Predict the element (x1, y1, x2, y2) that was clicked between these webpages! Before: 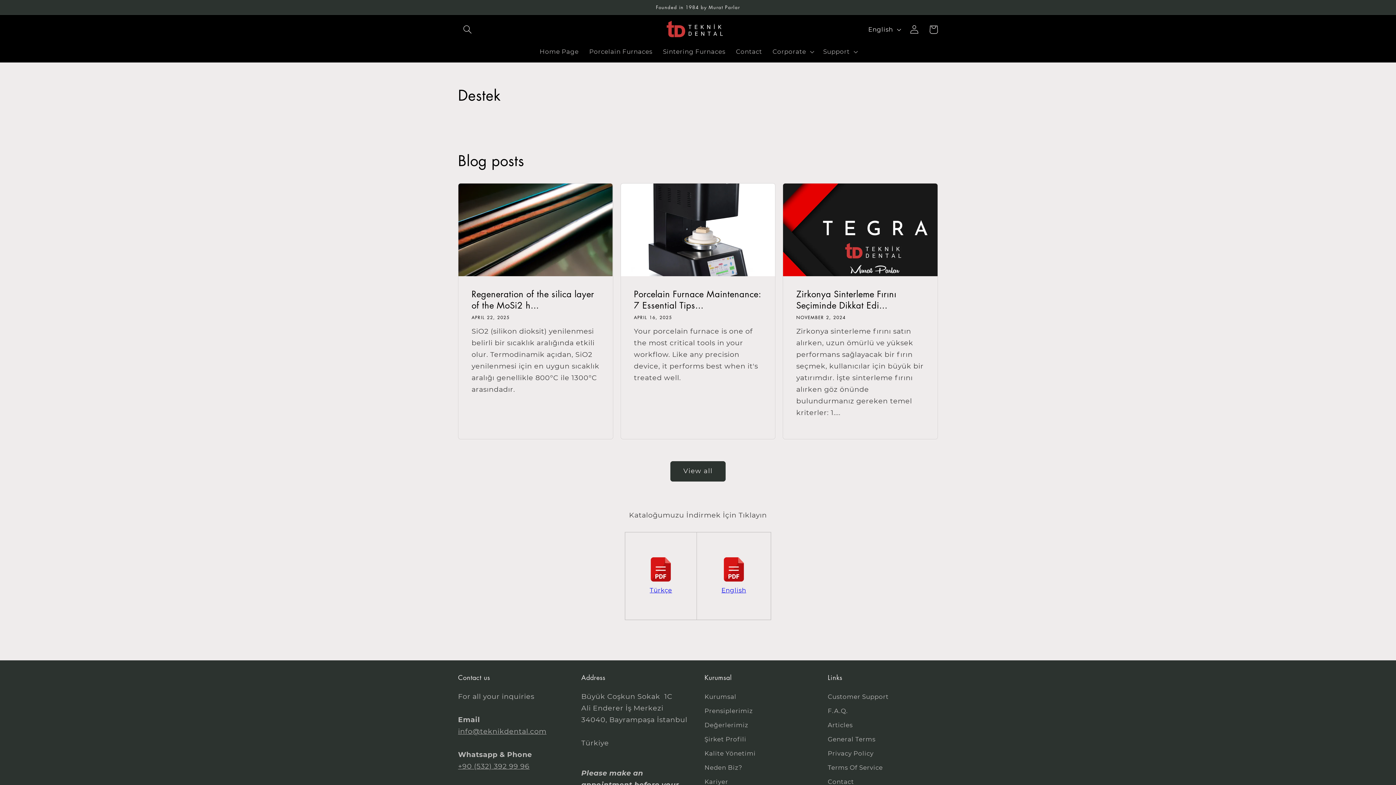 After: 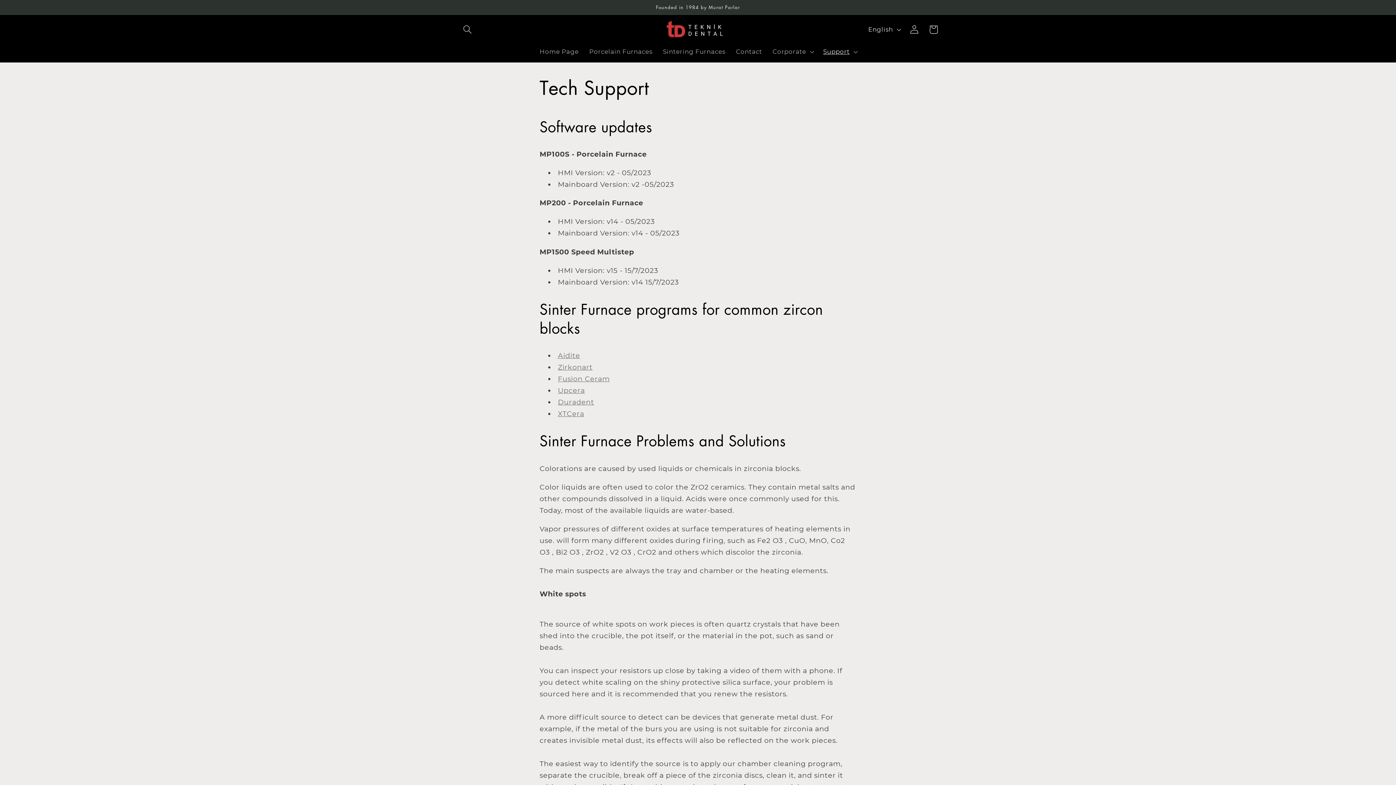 Action: bbox: (828, 692, 888, 704) label: Customer Support